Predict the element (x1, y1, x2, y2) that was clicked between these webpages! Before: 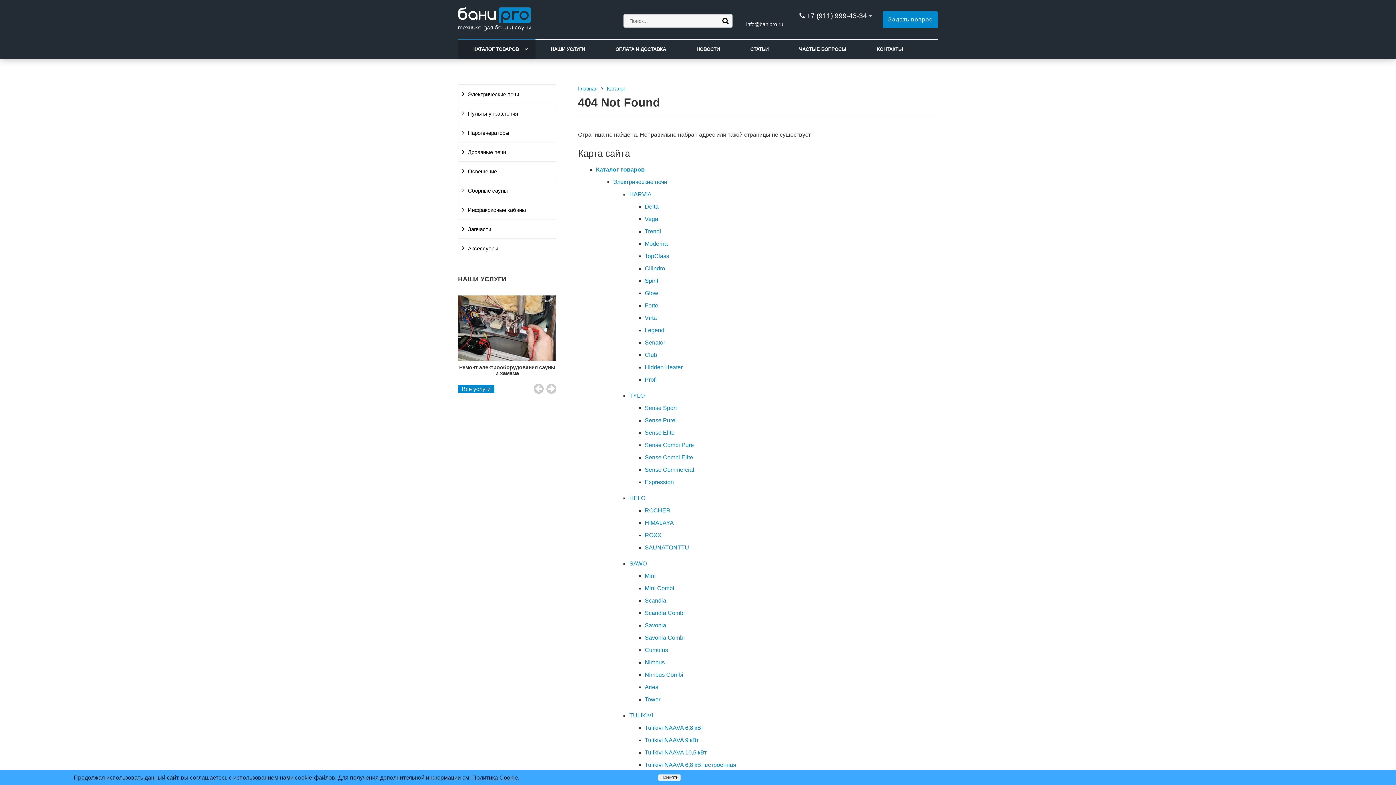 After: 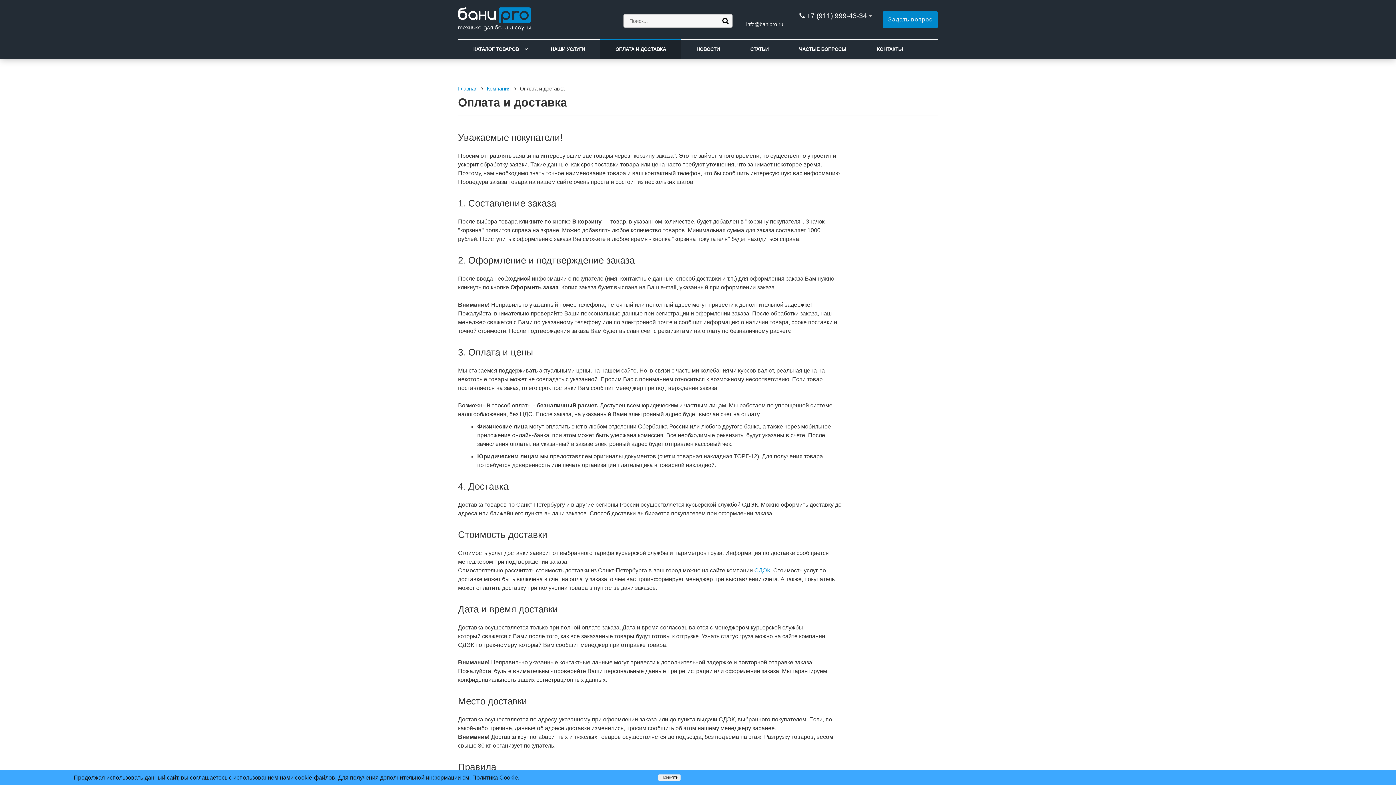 Action: bbox: (600, 39, 681, 59) label: ОПЛАТА И ДОСТАВКА